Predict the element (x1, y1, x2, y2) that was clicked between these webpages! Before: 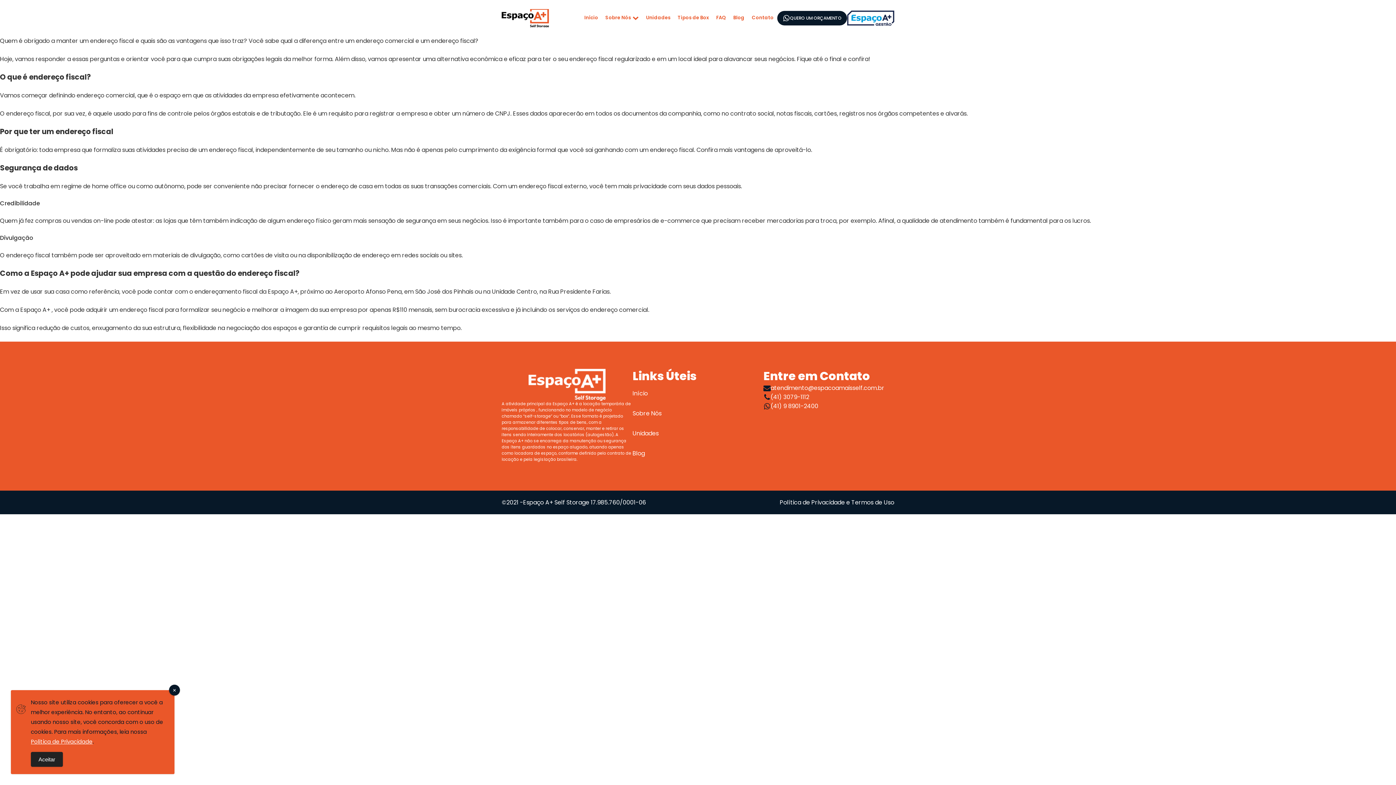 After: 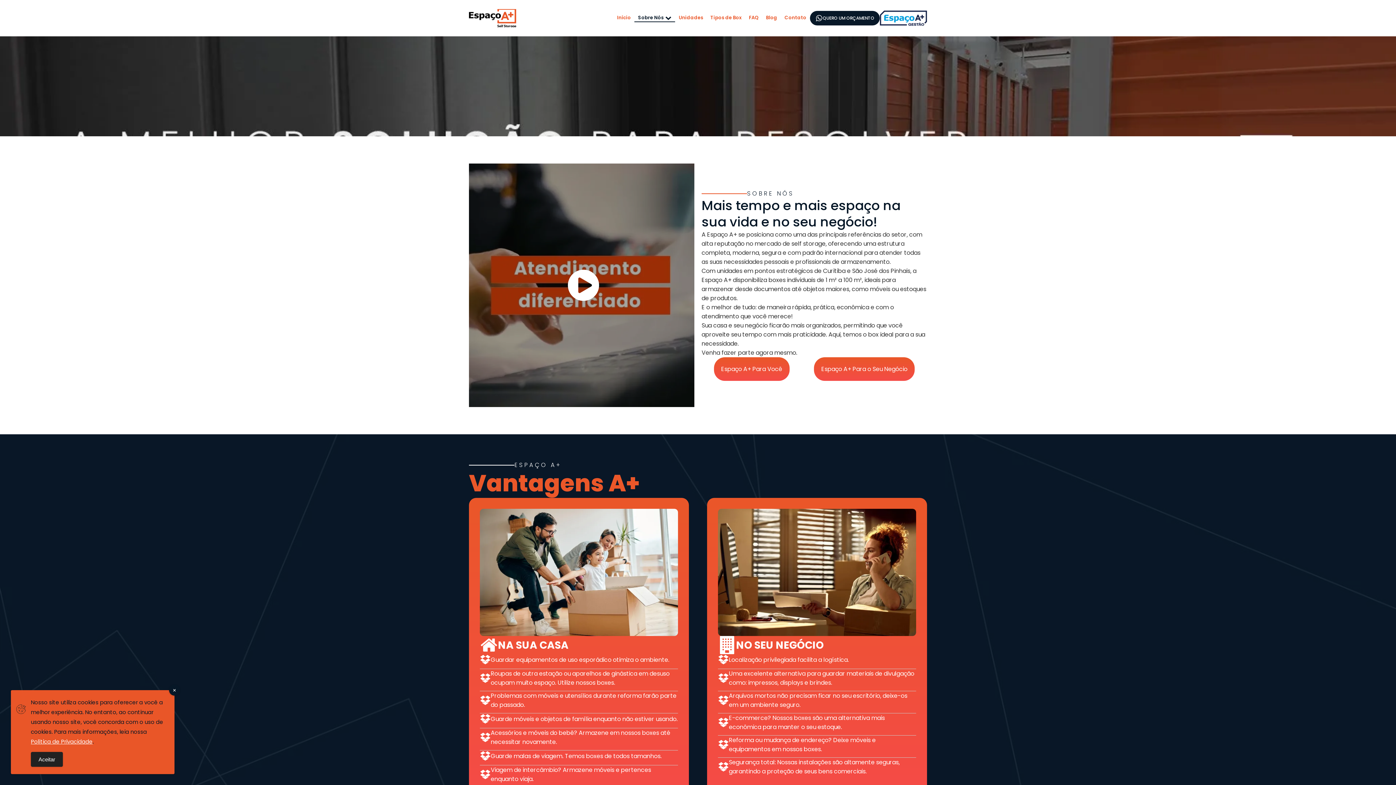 Action: label: Sobre Nós bbox: (601, 14, 642, 22)